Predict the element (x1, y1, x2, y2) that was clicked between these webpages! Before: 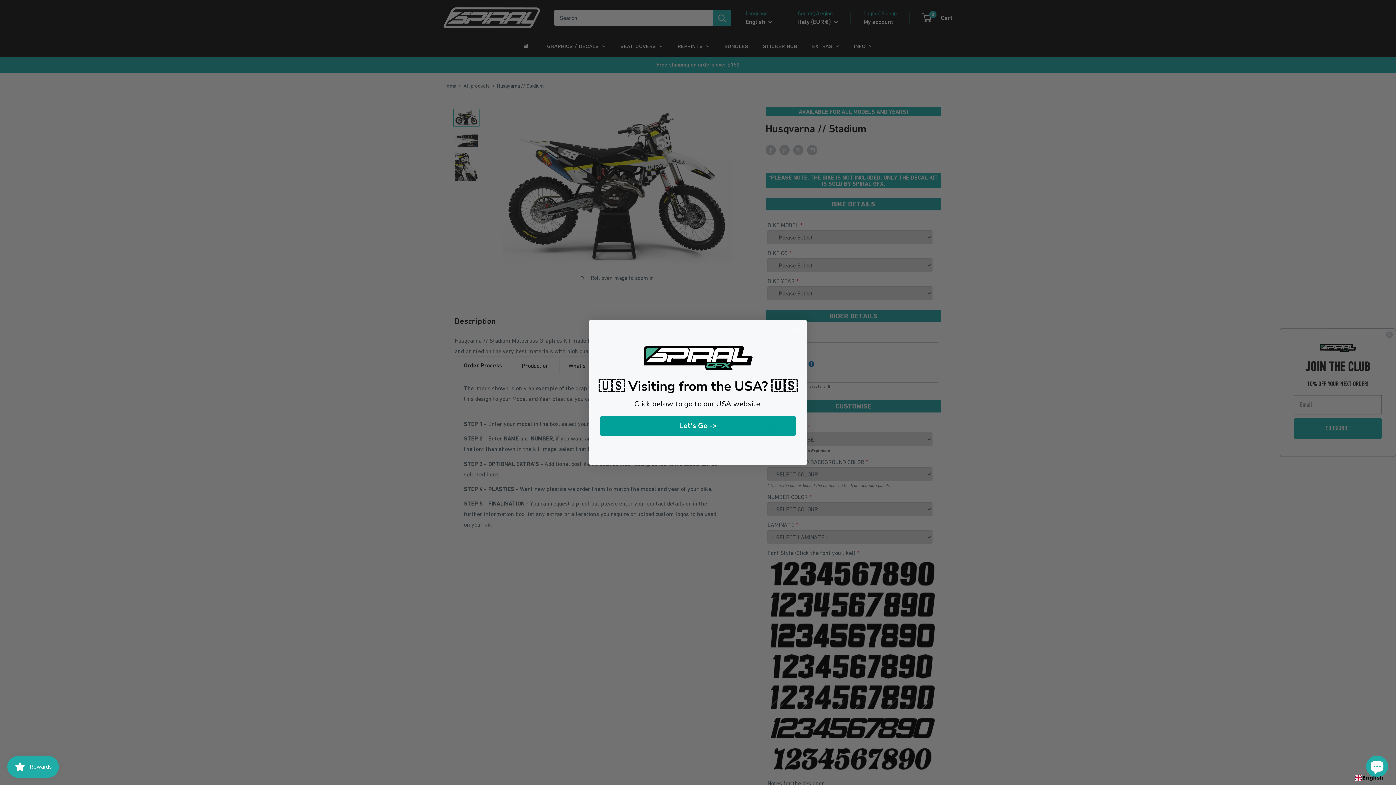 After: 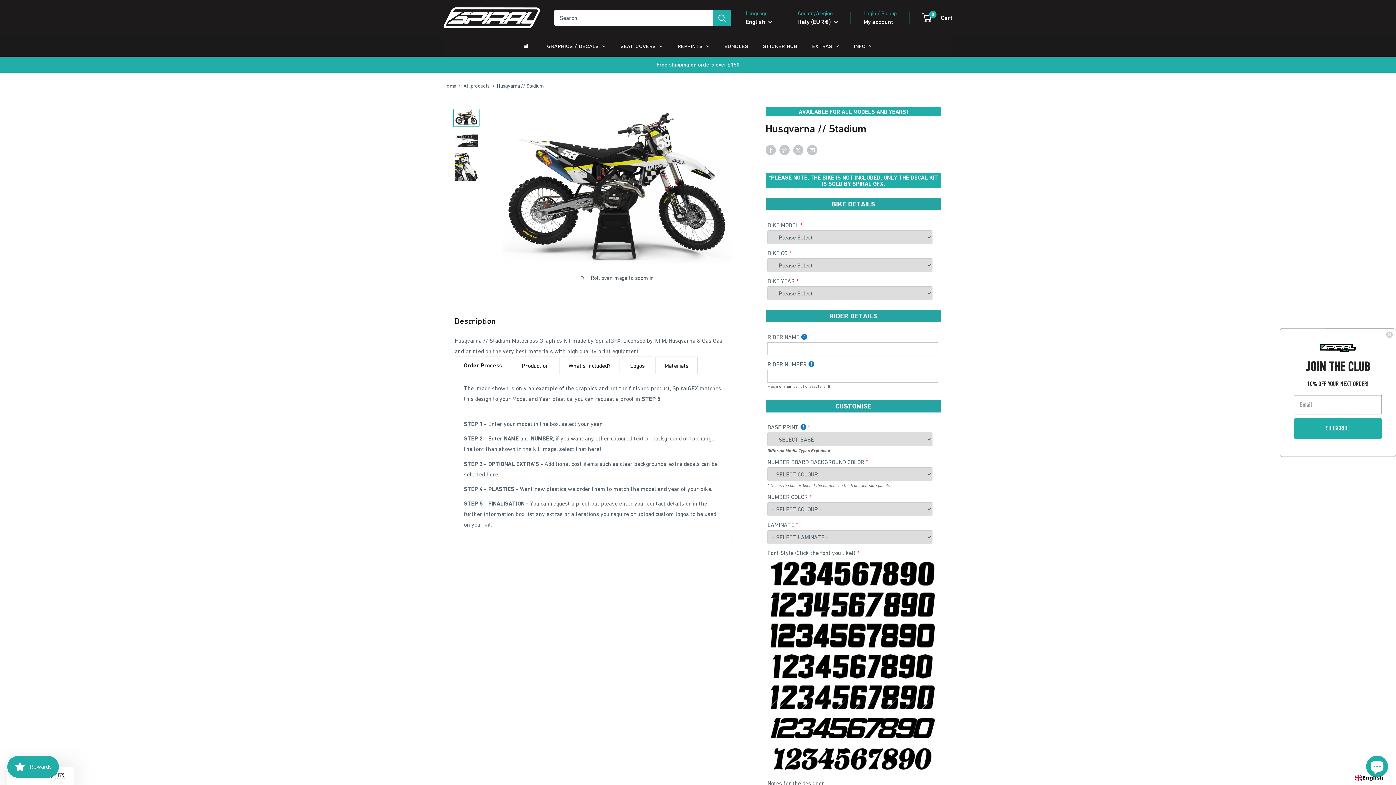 Action: label: Close dialog bbox: (791, 322, 804, 335)